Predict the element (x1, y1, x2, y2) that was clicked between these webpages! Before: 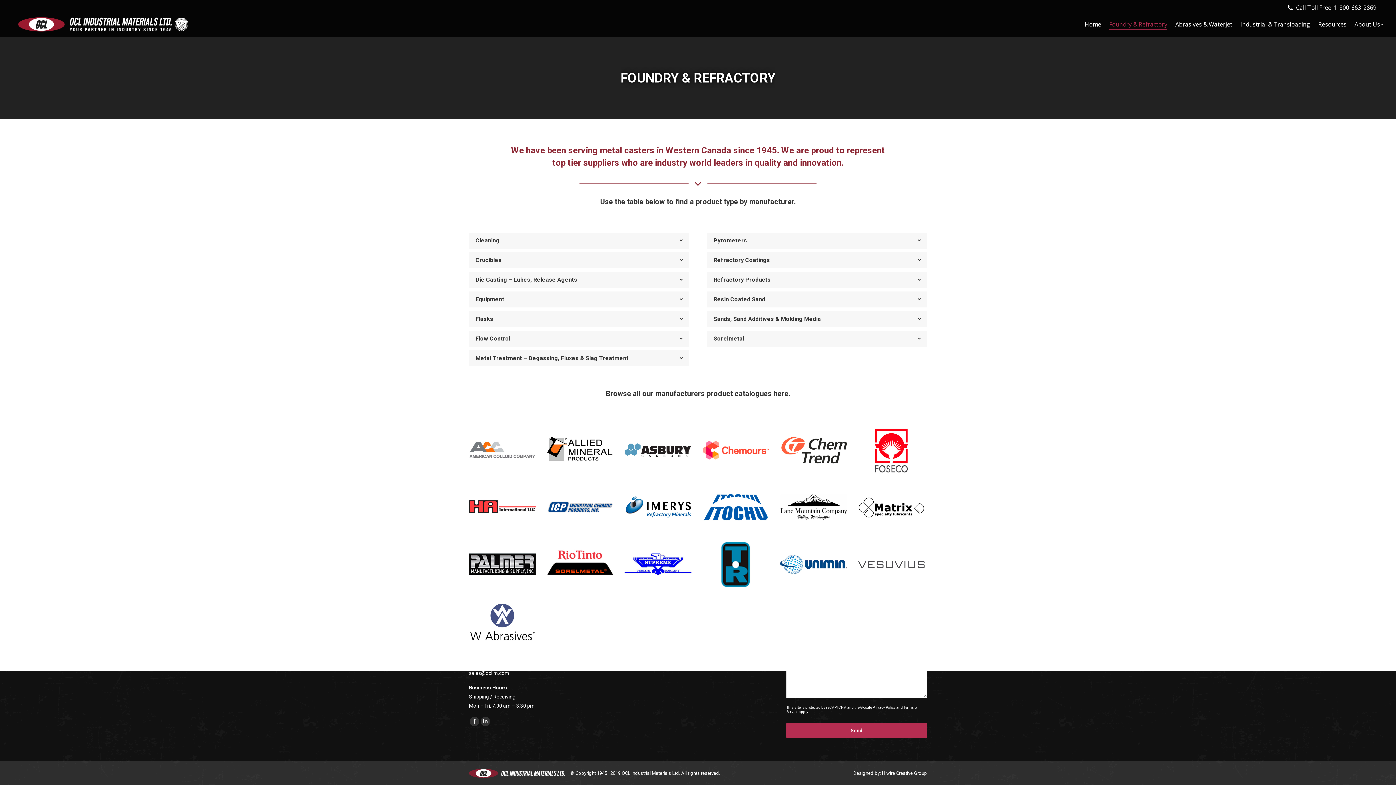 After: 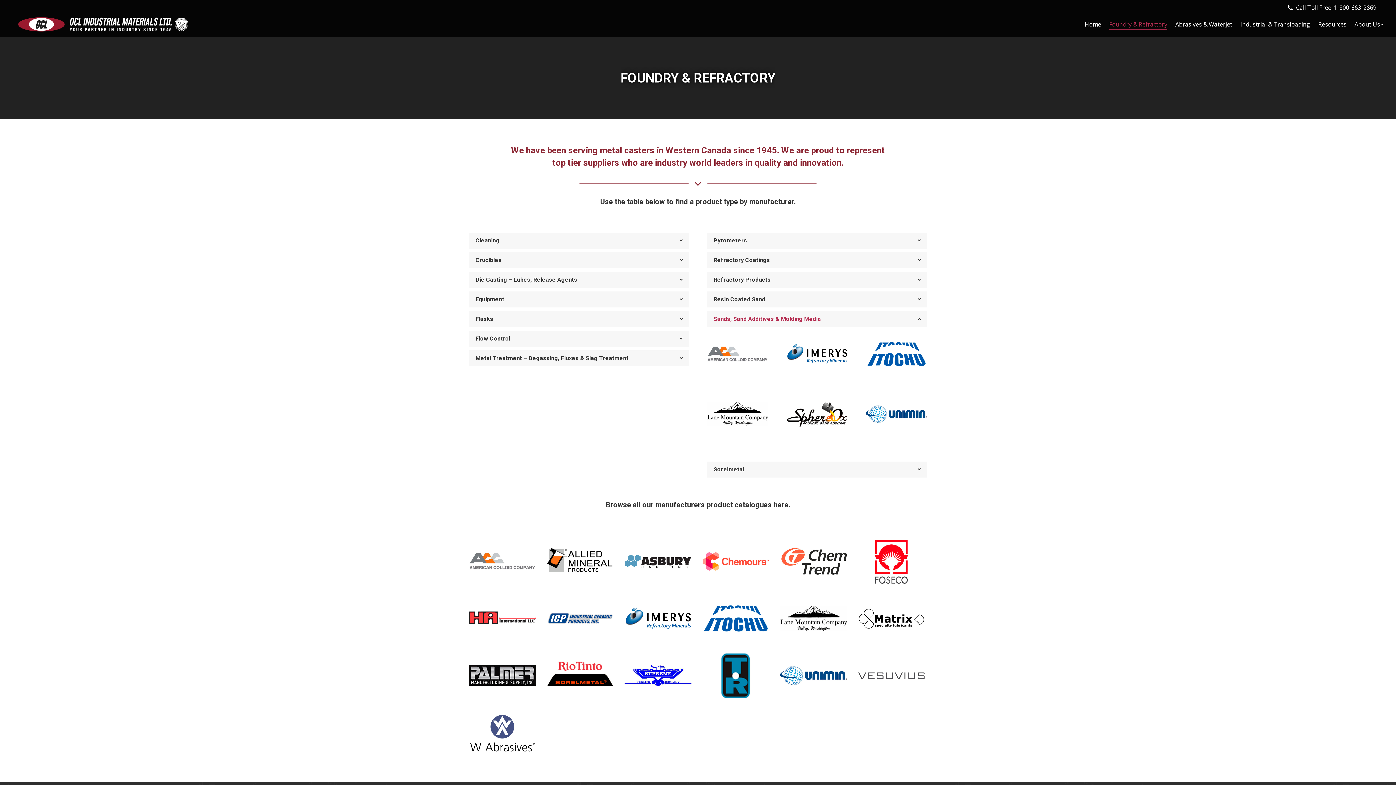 Action: bbox: (707, 311, 927, 327) label: Sands, Sand Additives & Molding Media